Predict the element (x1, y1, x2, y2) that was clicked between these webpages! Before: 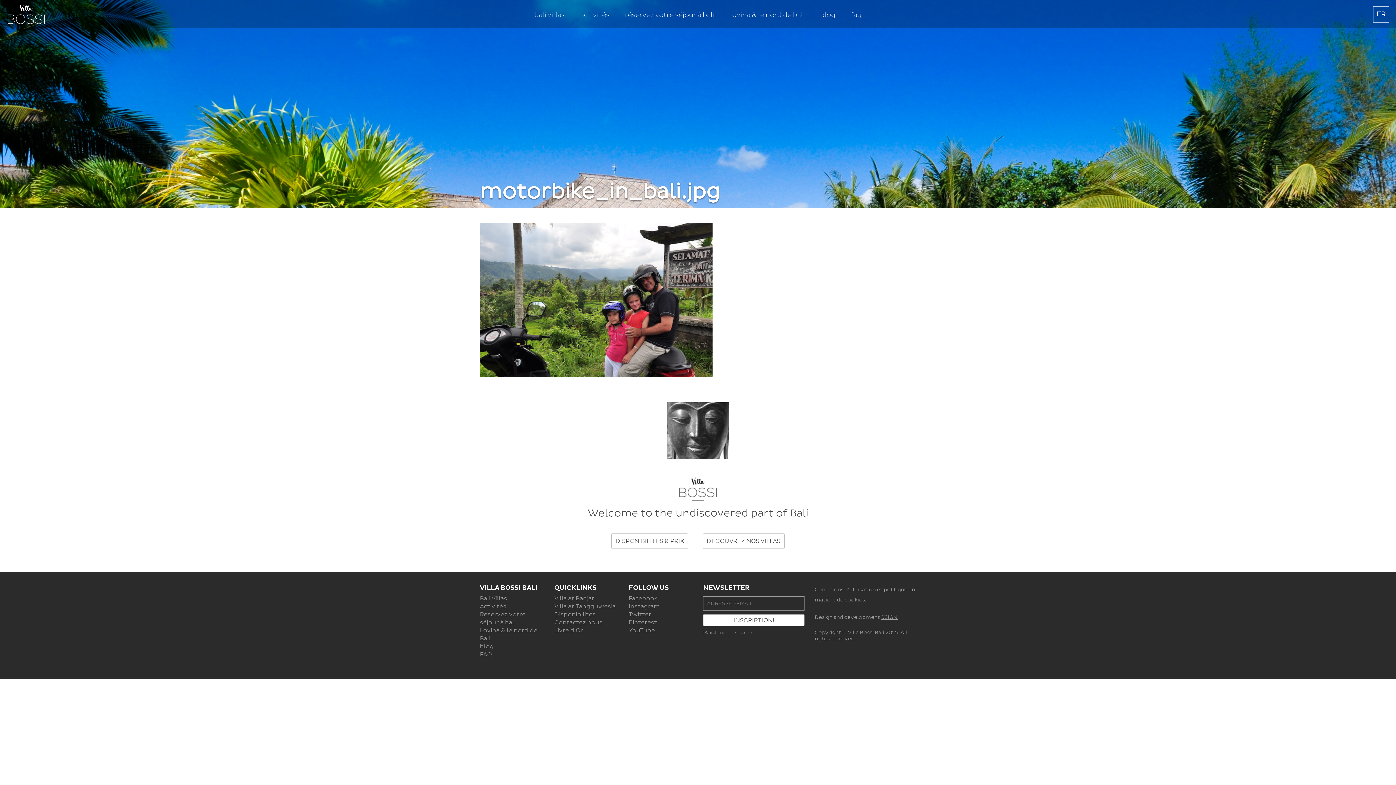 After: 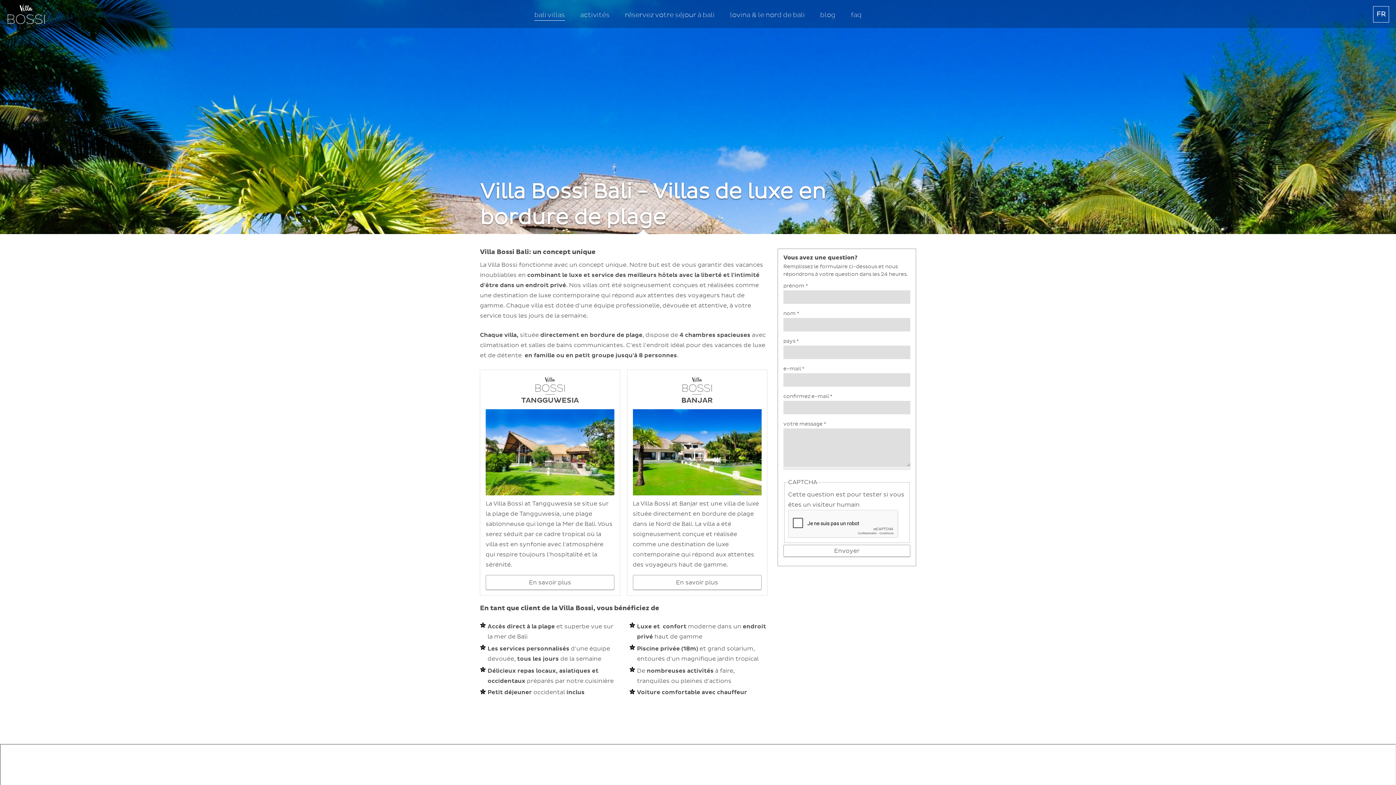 Action: label: bali villas bbox: (534, 11, 565, 20)